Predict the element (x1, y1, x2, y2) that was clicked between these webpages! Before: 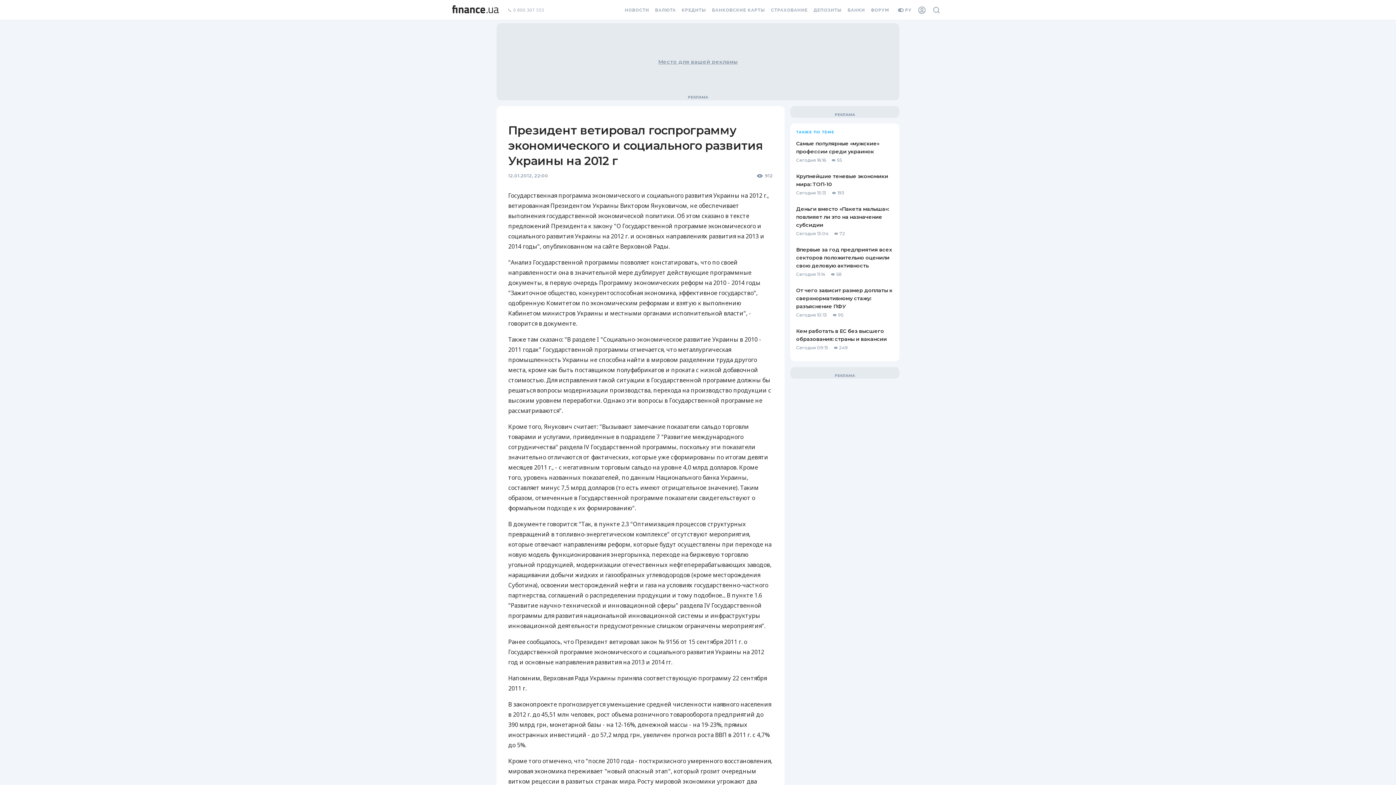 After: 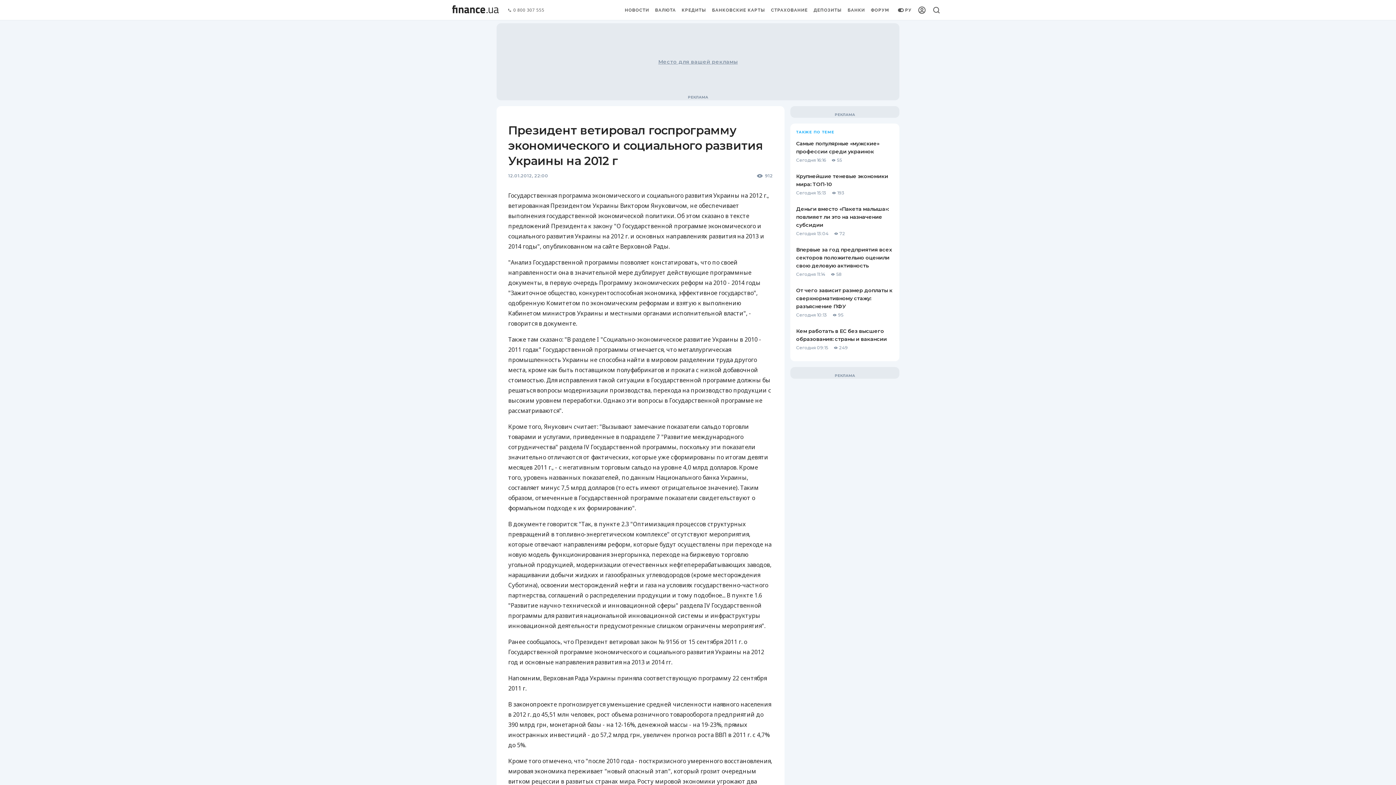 Action: label: Позвонить bbox: (507, 7, 544, 12)